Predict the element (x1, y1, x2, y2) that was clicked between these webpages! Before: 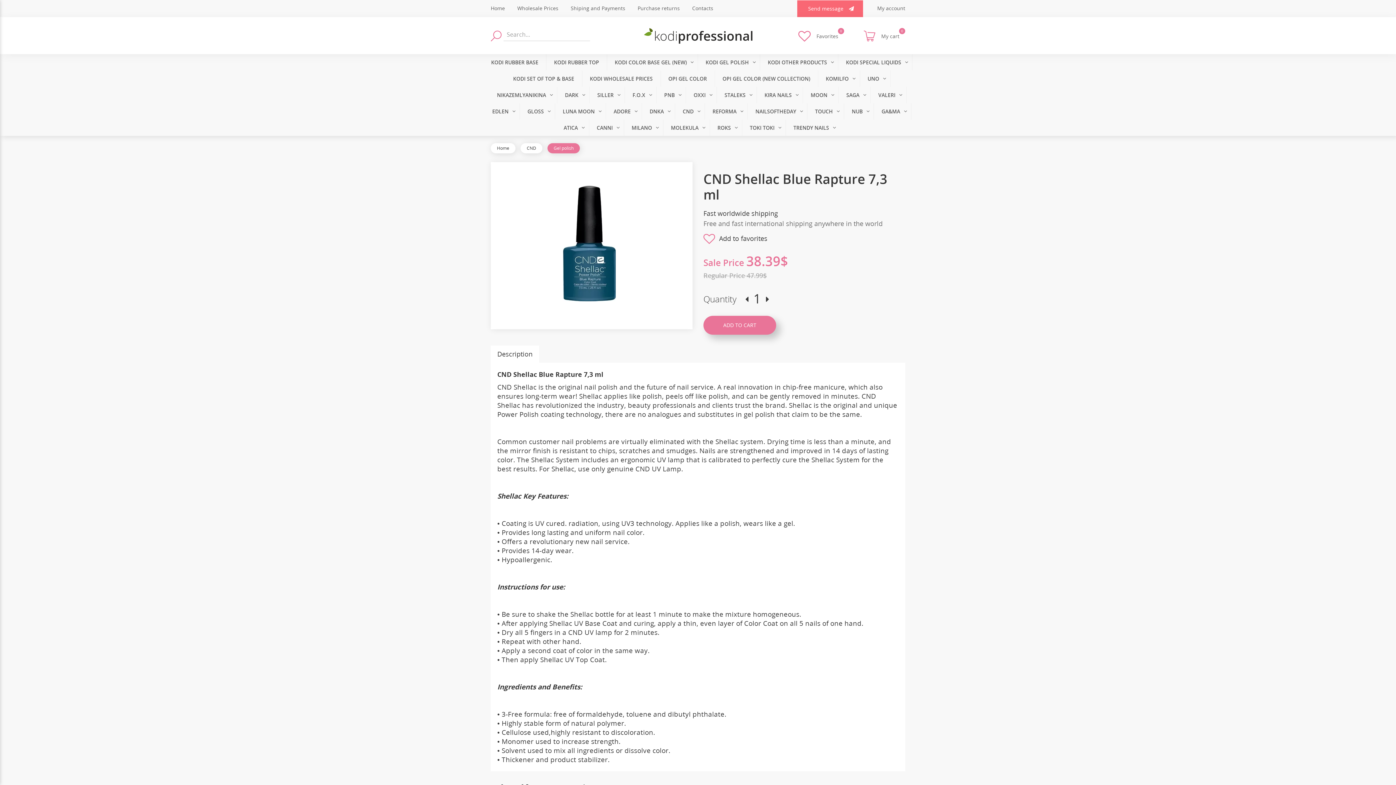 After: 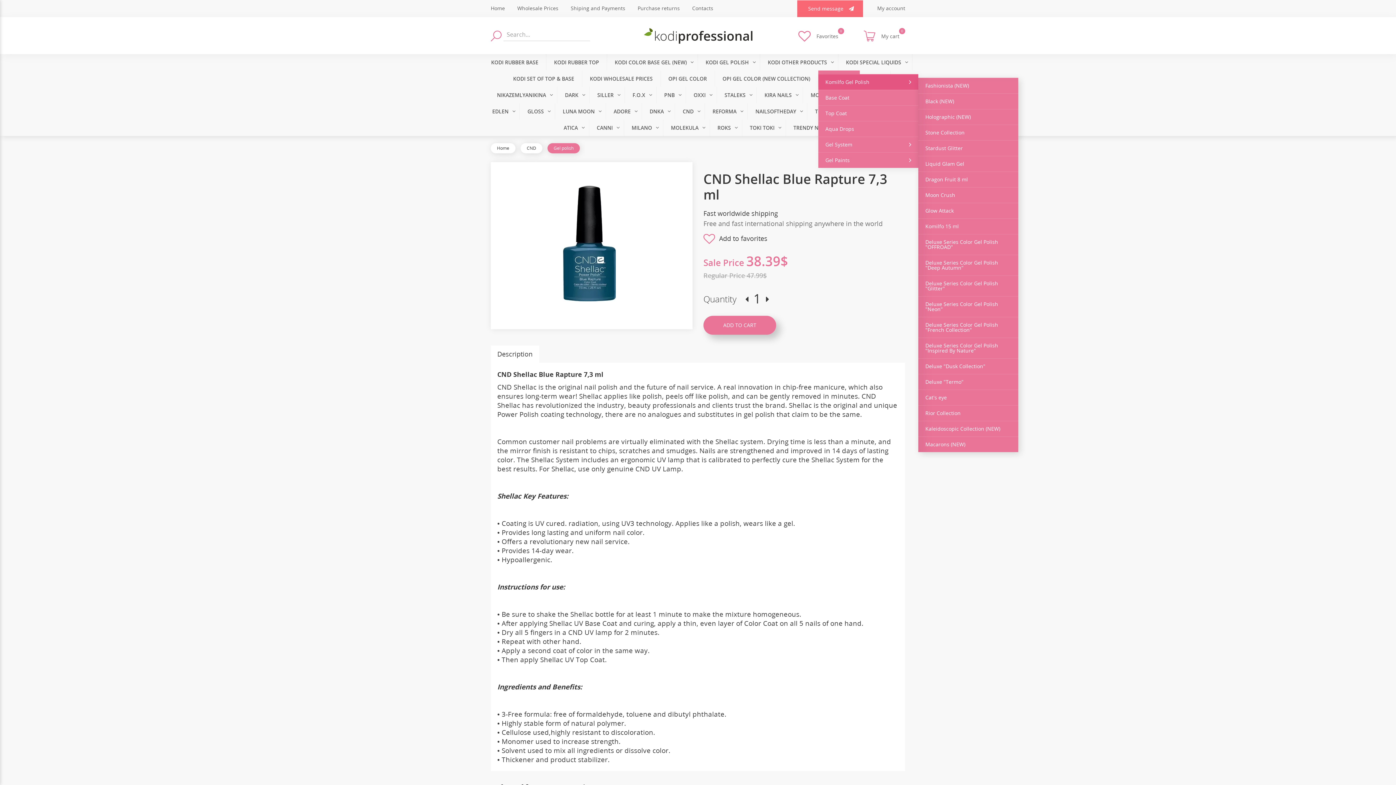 Action: bbox: (818, 70, 859, 86) label: KOMILFO